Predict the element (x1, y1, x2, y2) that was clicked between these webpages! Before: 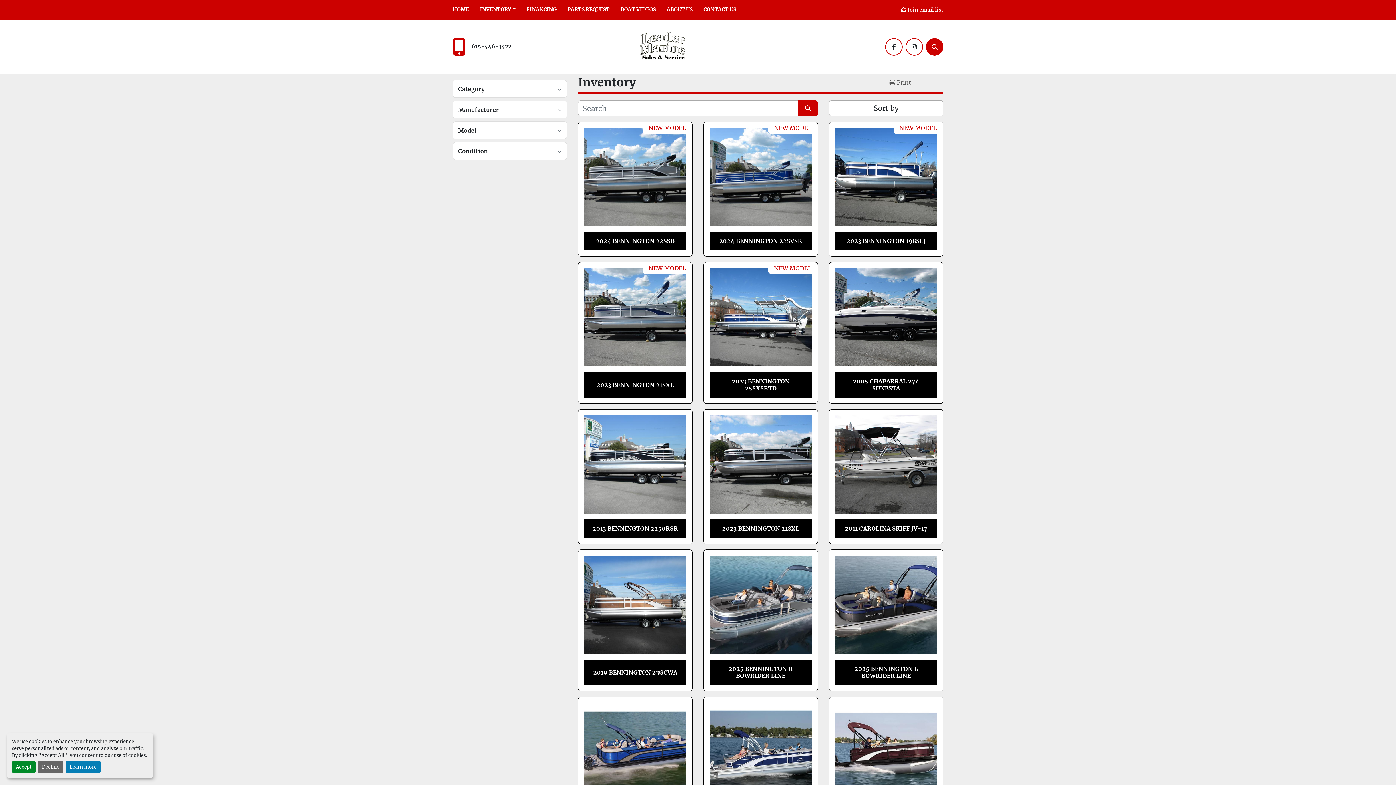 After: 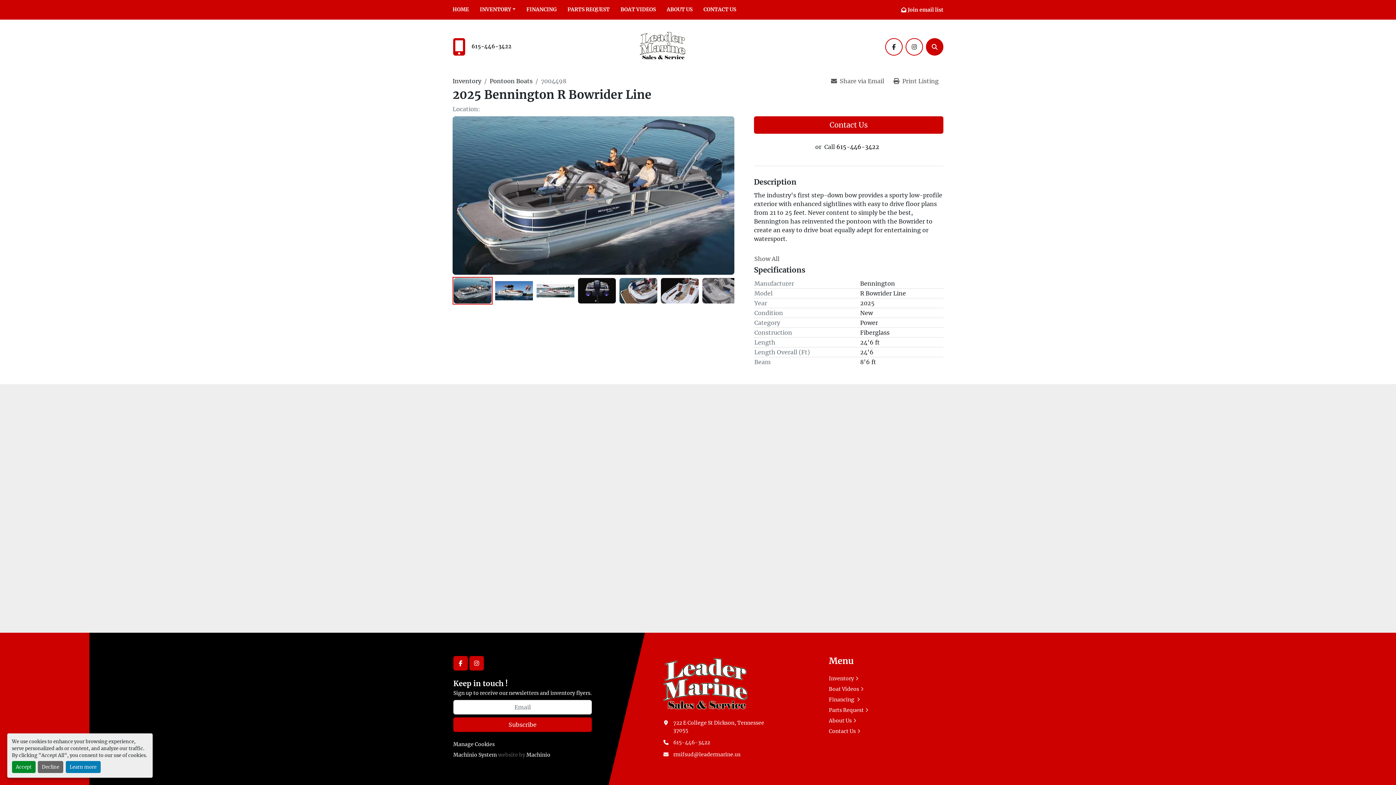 Action: bbox: (709, 556, 812, 654) label: Details